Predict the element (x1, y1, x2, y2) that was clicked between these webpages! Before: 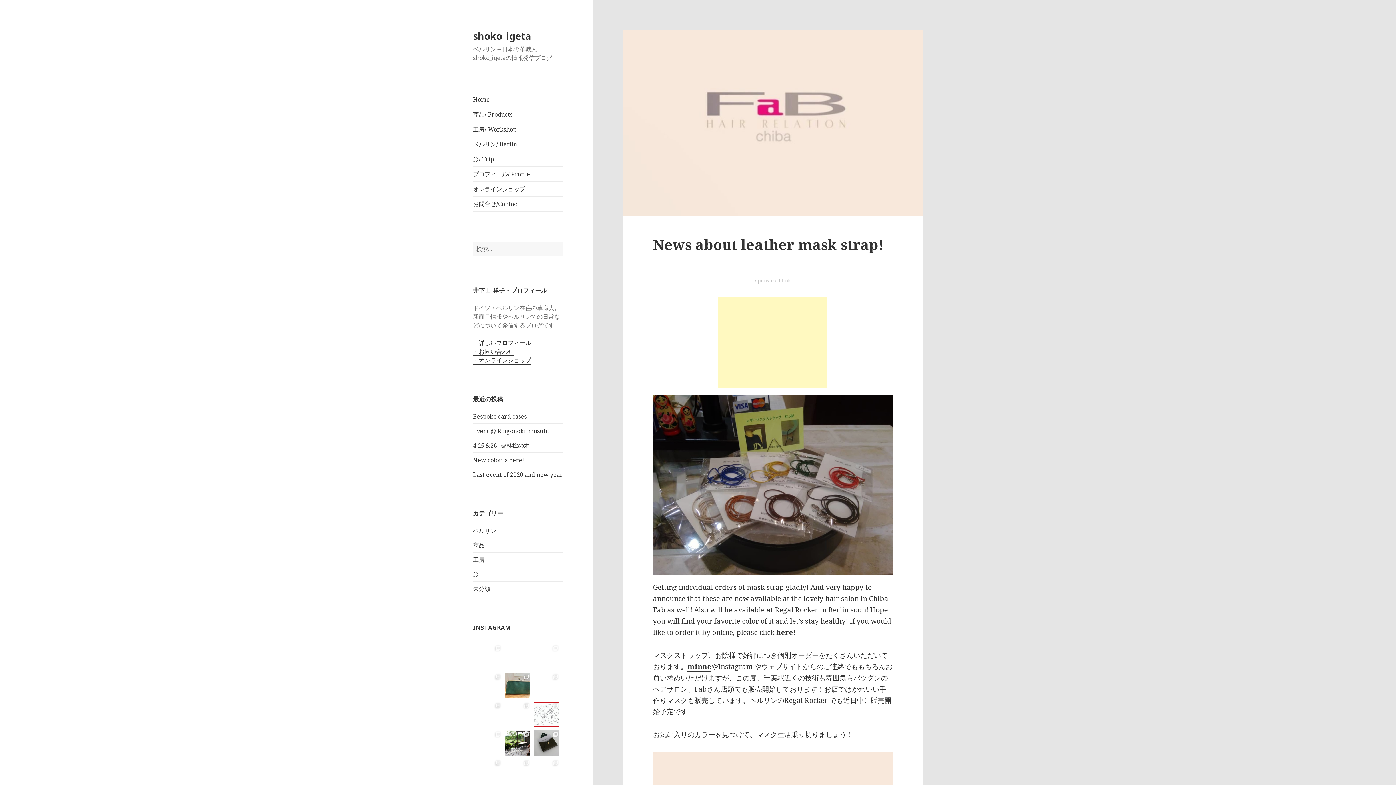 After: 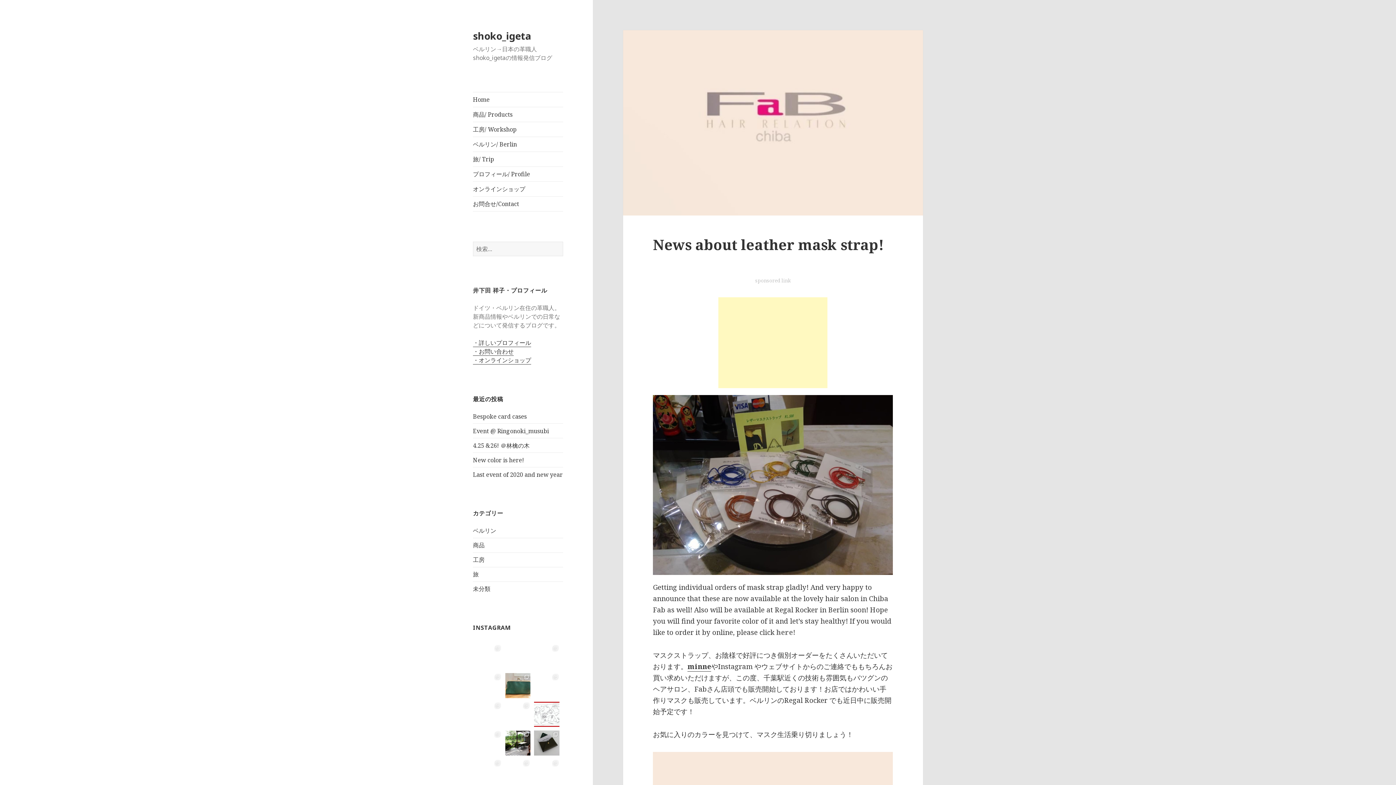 Action: bbox: (776, 627, 795, 637) label: here!